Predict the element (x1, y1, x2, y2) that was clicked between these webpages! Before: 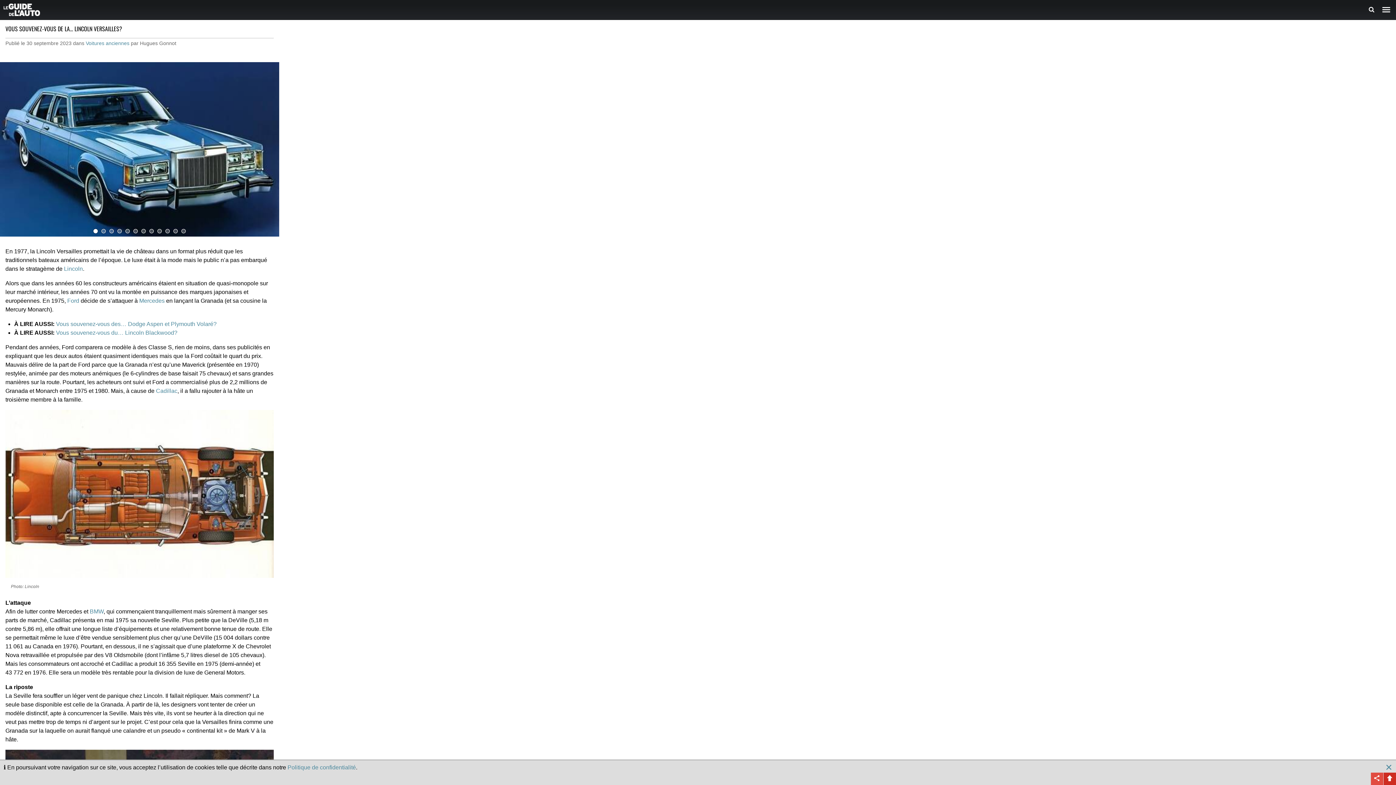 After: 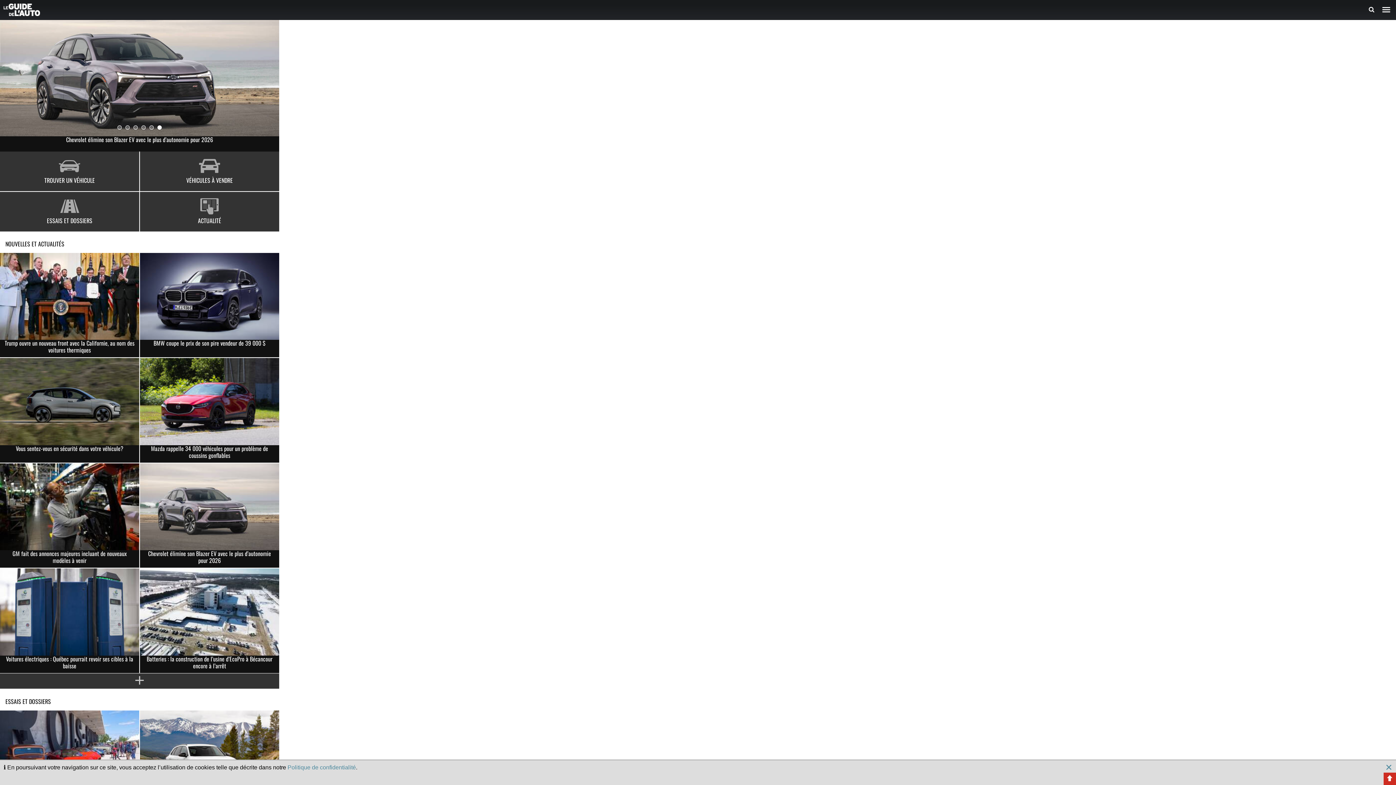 Action: bbox: (3, 3, 40, 16) label: Le Guide de l'auto